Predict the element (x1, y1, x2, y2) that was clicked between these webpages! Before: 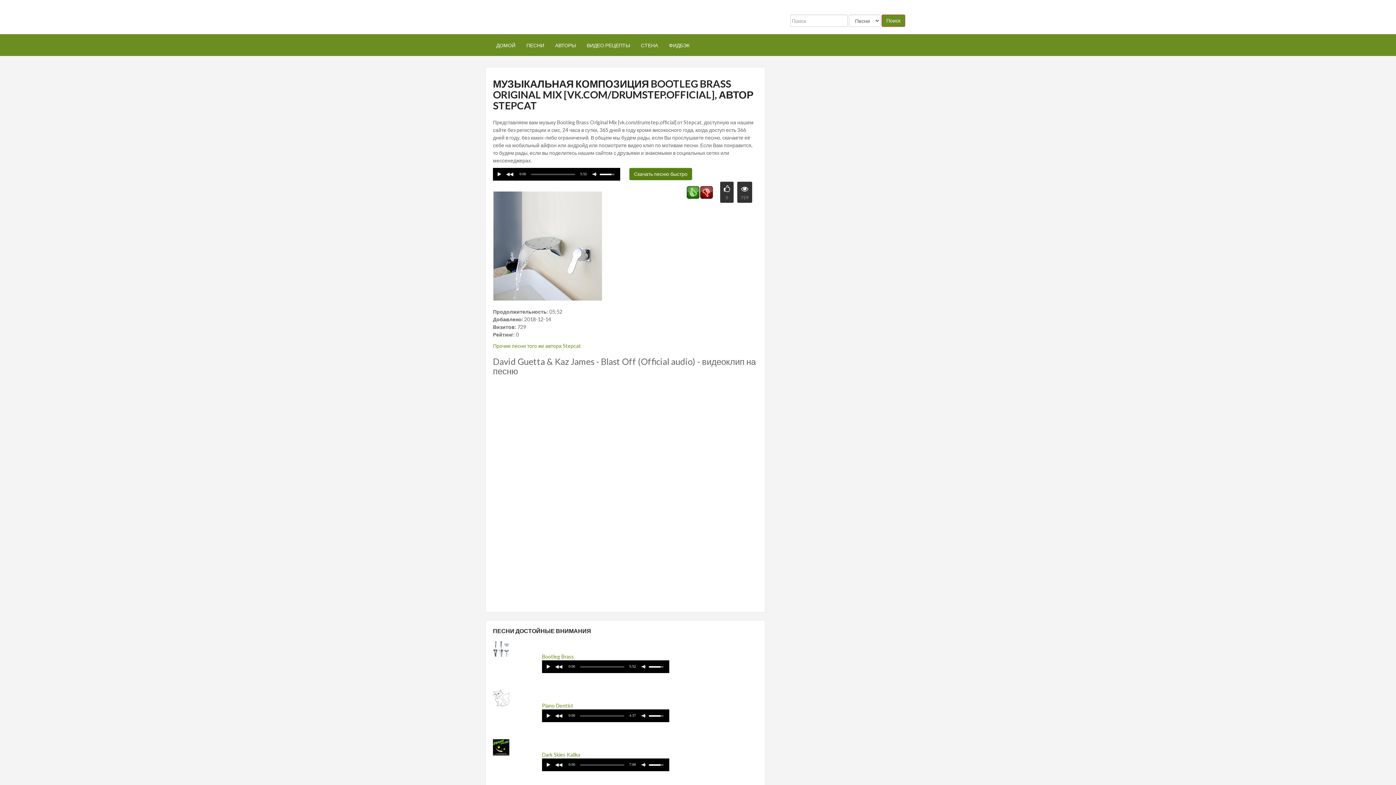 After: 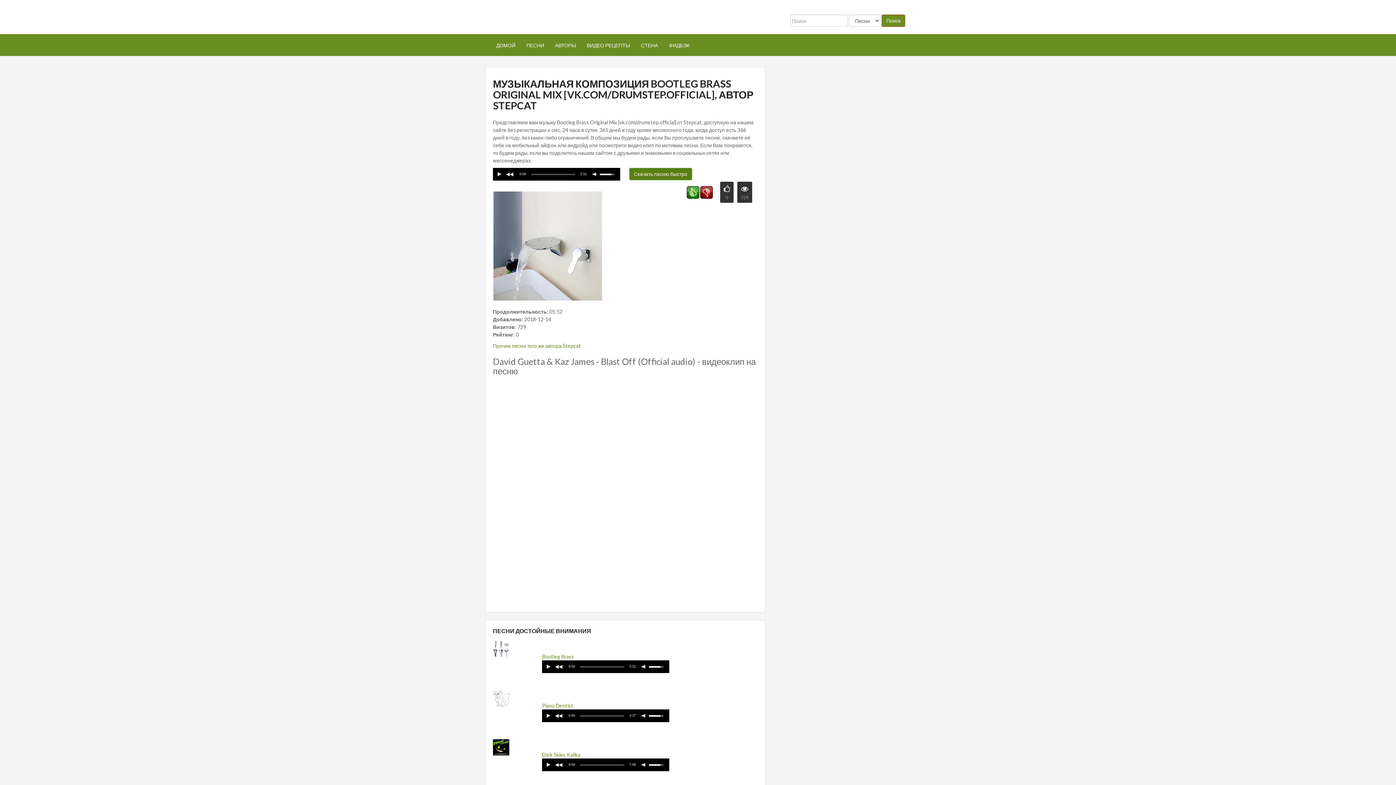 Action: bbox: (724, 194, 730, 201) label: 0